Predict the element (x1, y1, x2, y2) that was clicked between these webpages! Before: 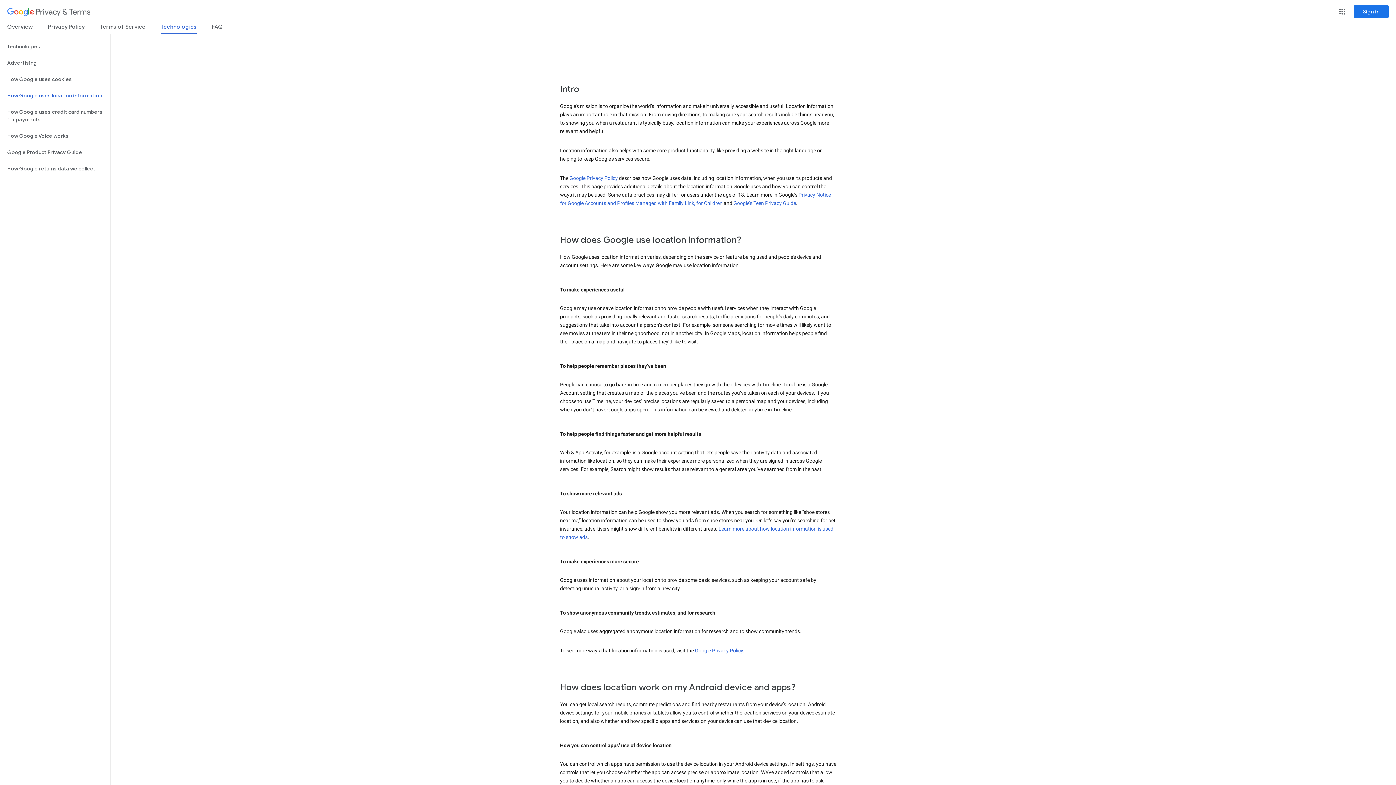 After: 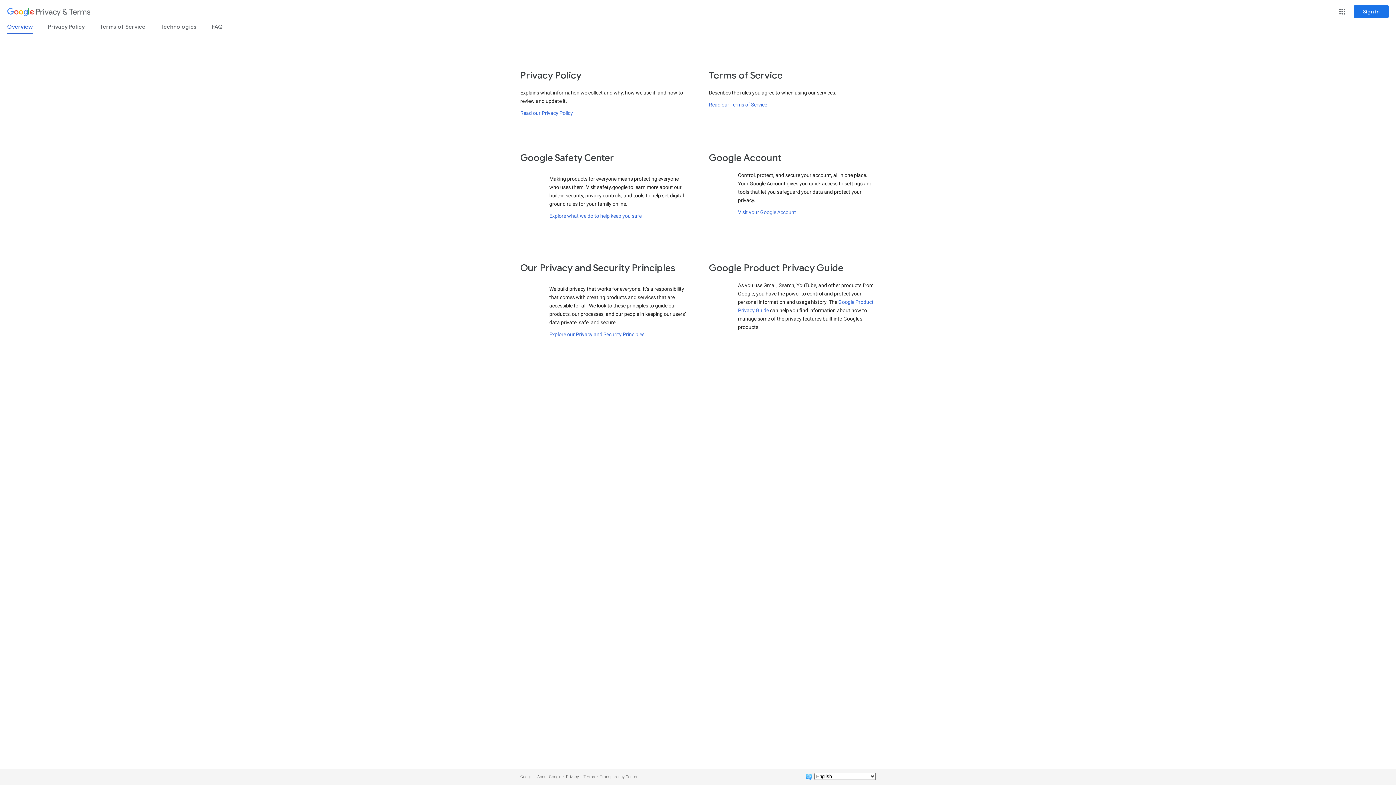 Action: bbox: (7, 23, 32, 33) label: Overview